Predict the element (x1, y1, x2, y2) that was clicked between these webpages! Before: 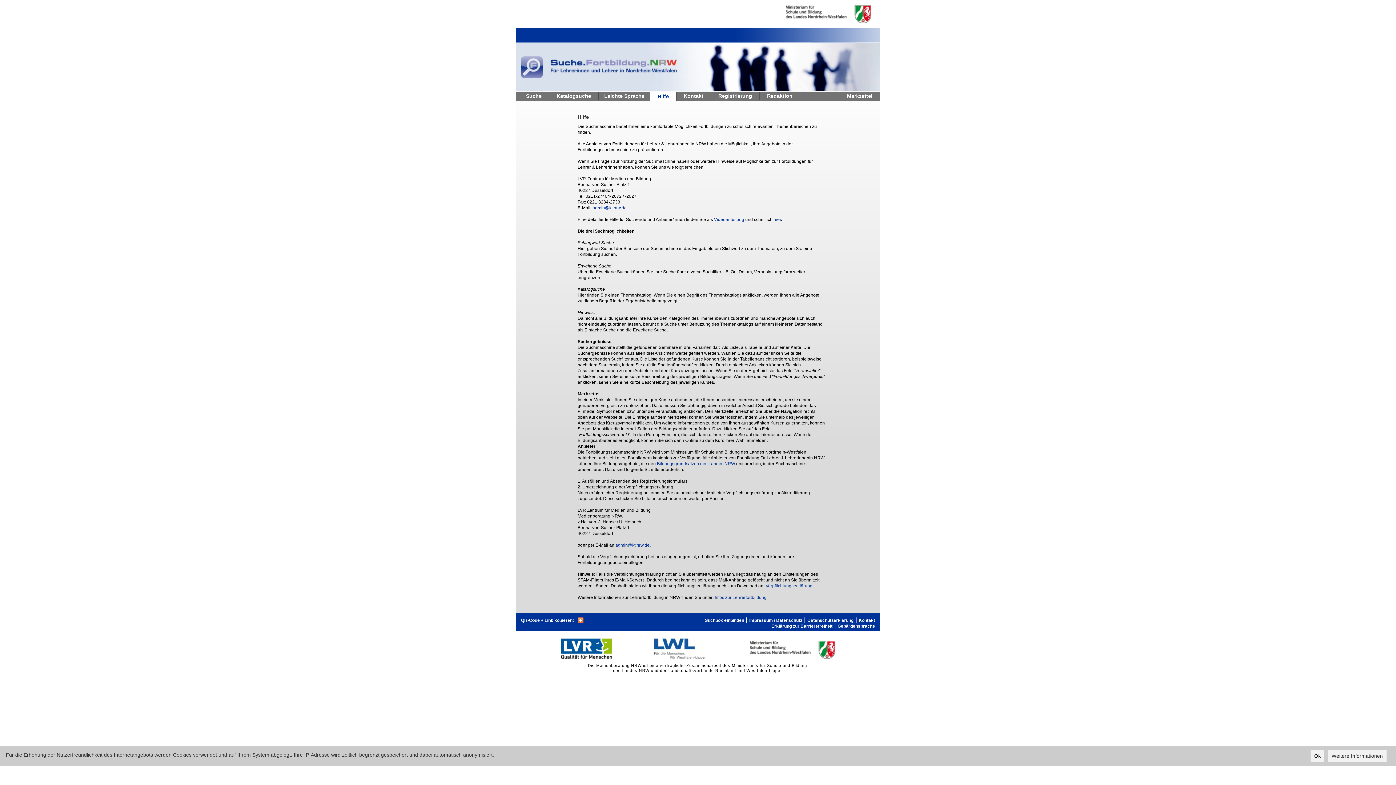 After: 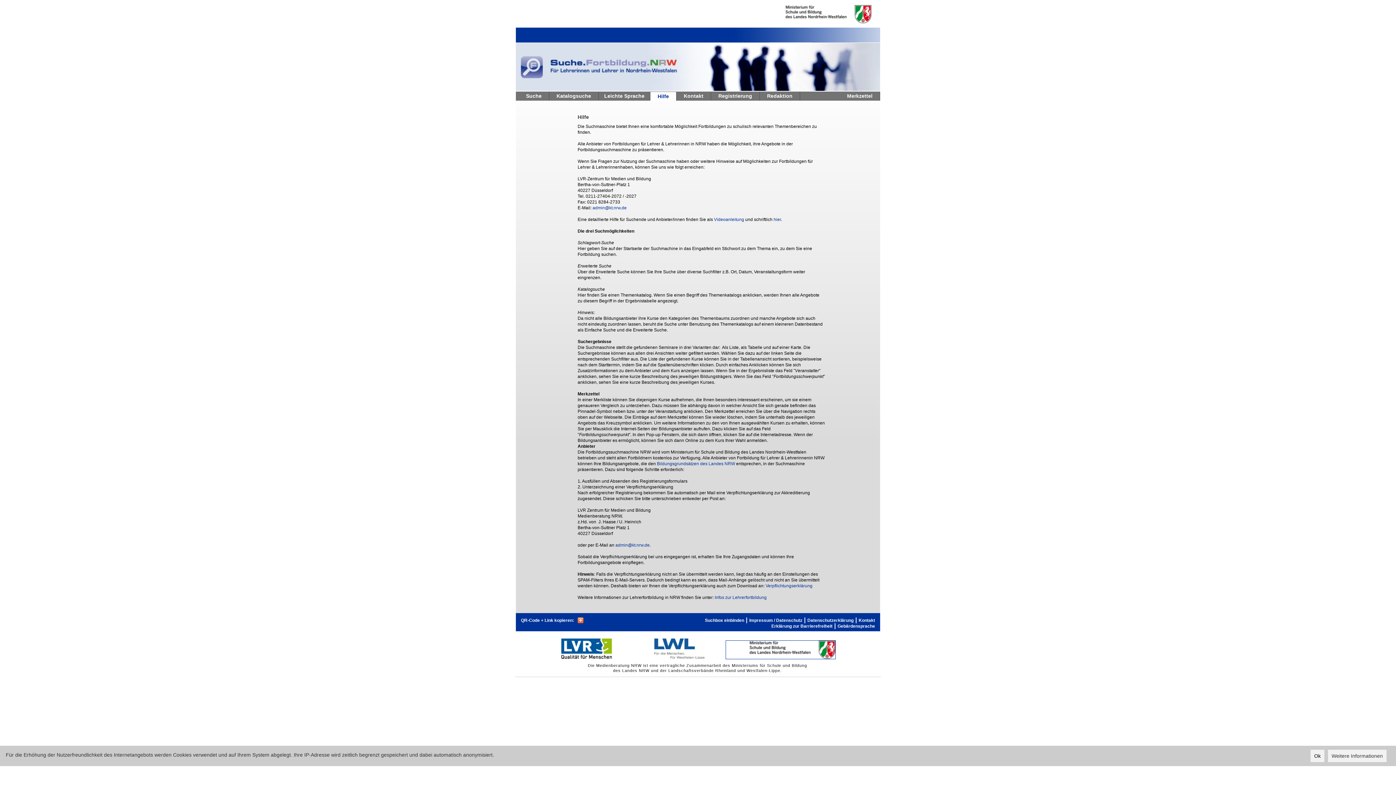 Action: label: Ministerium fur Schule und Weiterbildung des Landes Nordrhein-Westfalen bbox: (726, 641, 835, 659)